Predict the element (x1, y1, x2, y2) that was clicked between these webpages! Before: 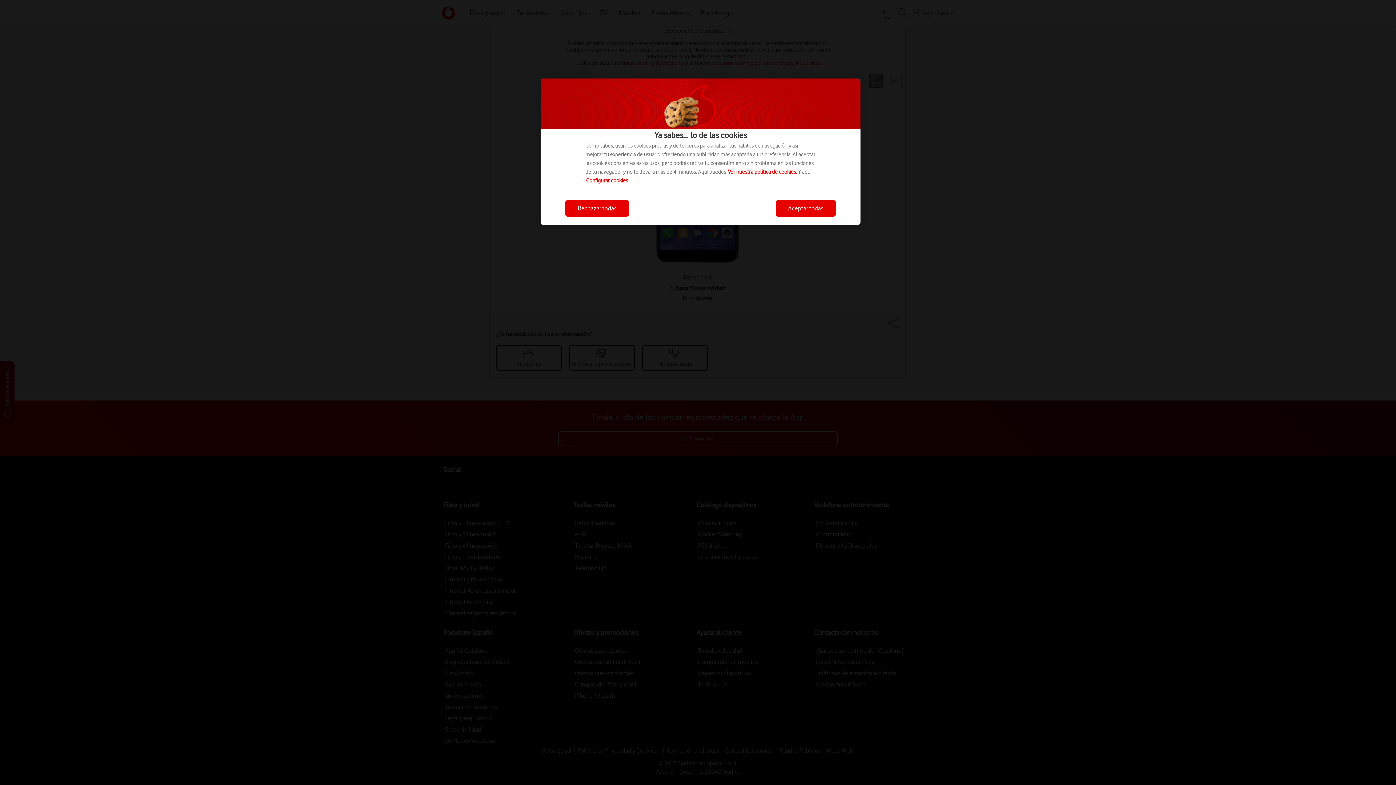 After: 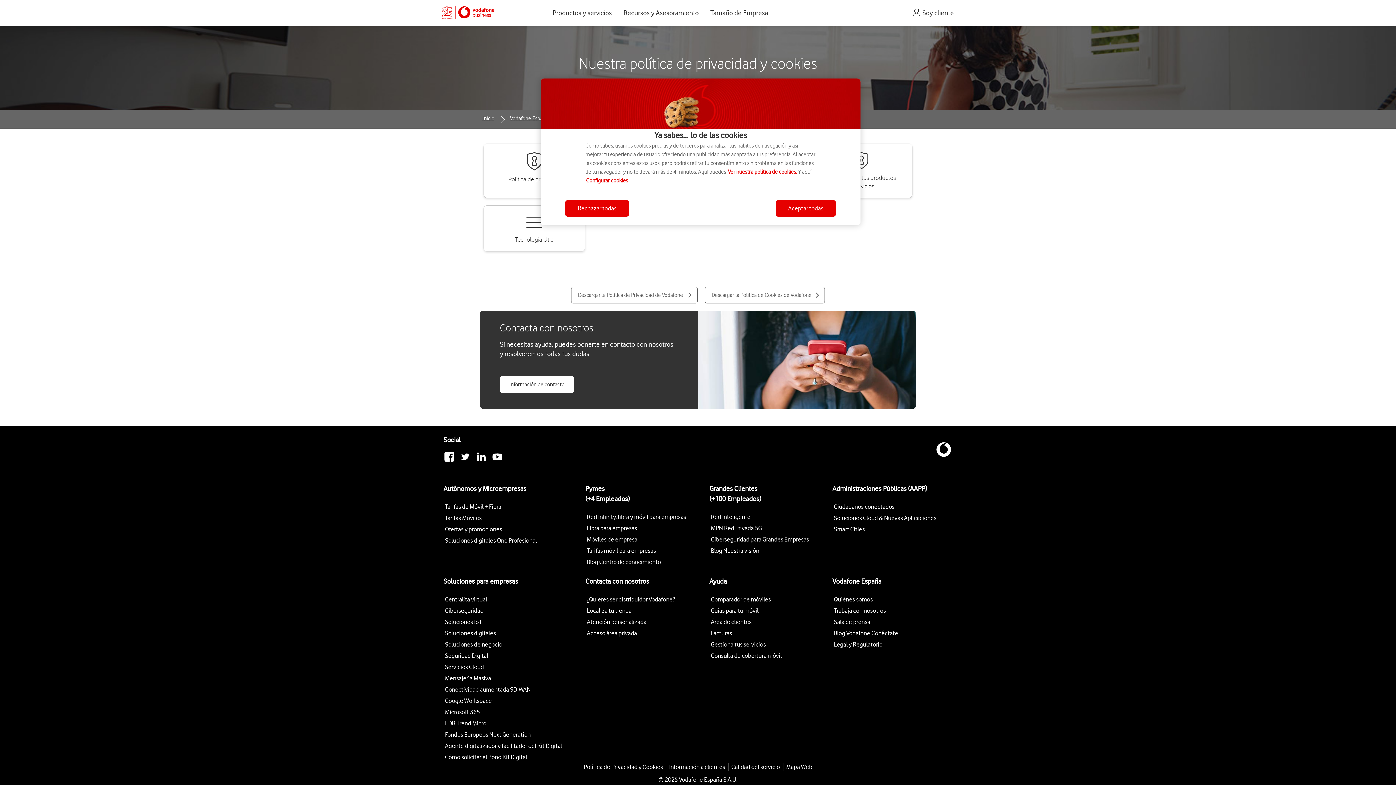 Action: label: Ver nuestra política de cookies. bbox: (728, 168, 797, 175)